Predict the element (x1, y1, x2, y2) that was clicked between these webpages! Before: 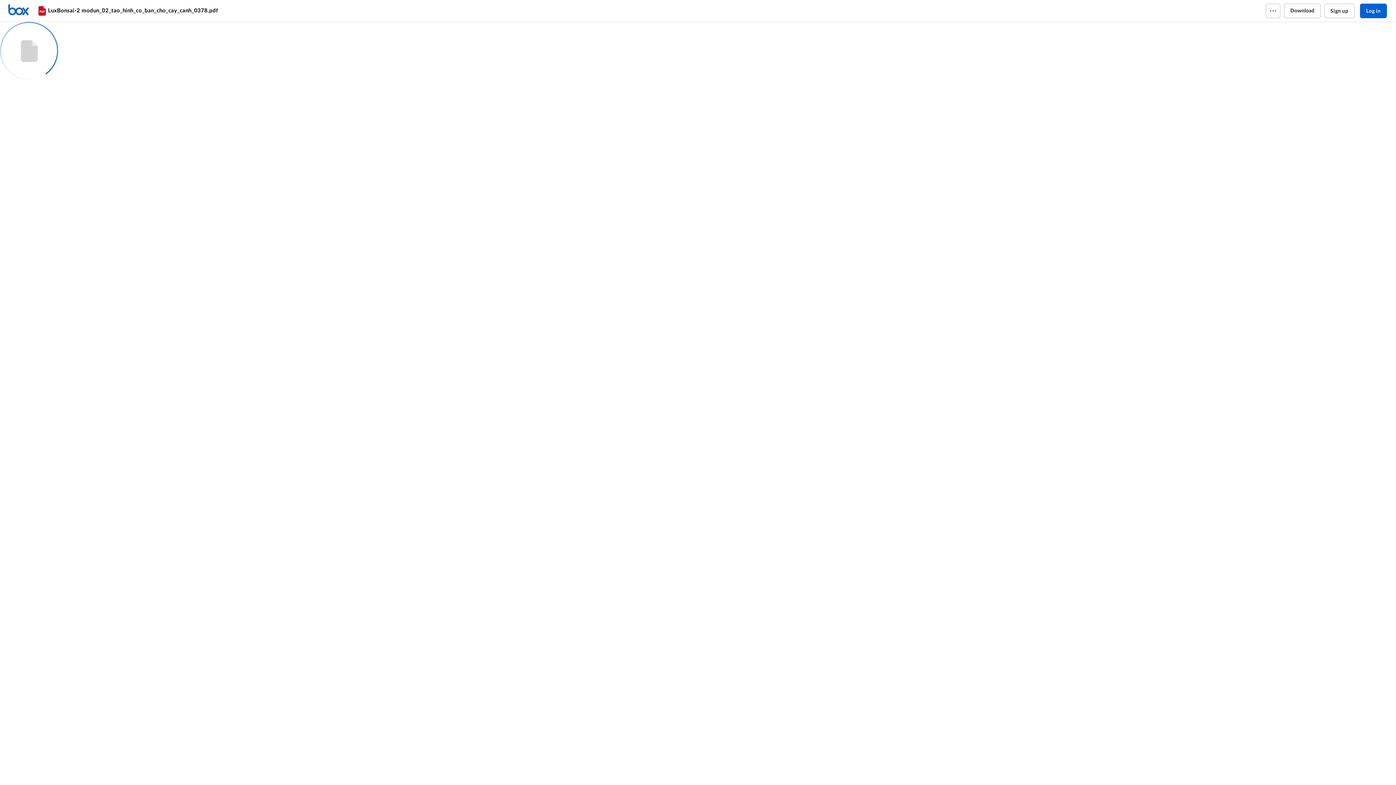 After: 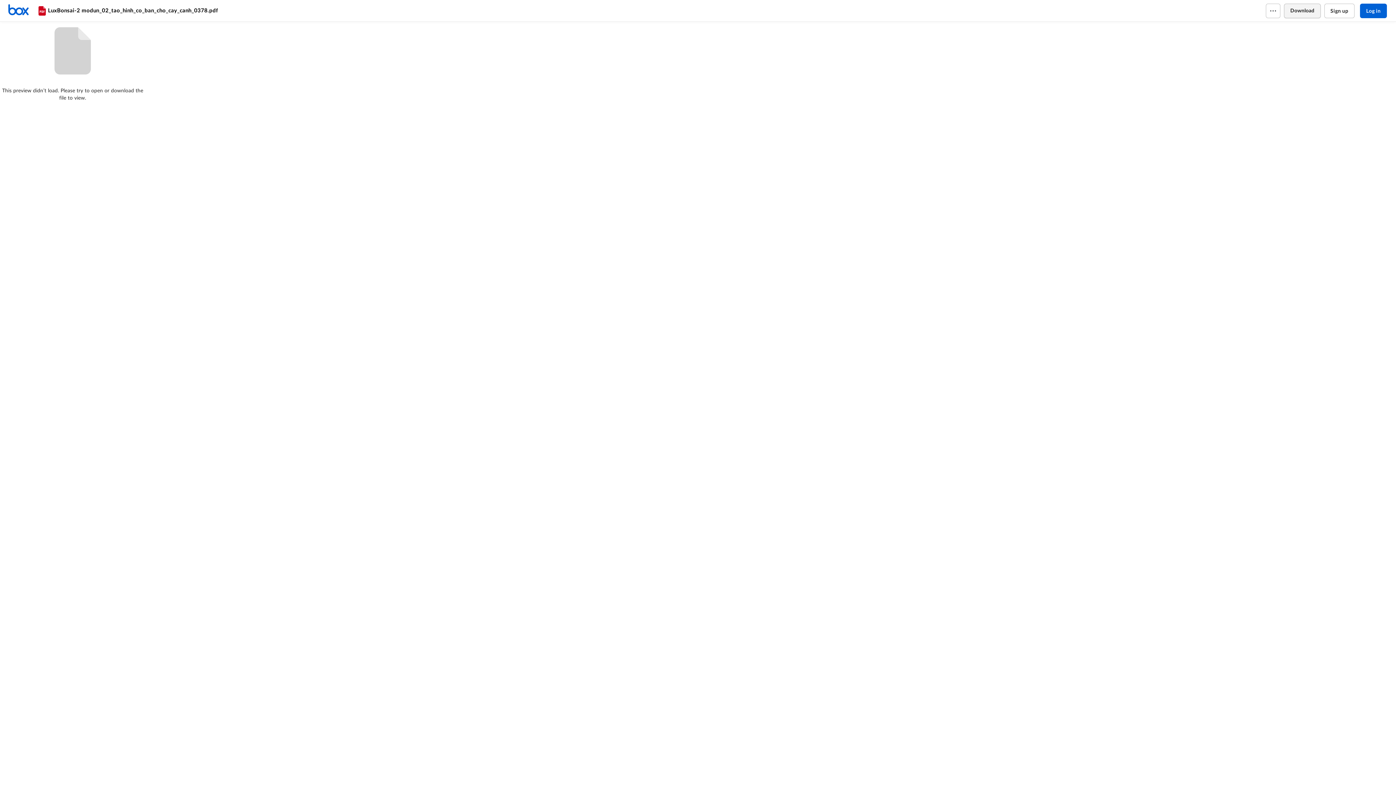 Action: label: Download bbox: (1284, 3, 1320, 18)